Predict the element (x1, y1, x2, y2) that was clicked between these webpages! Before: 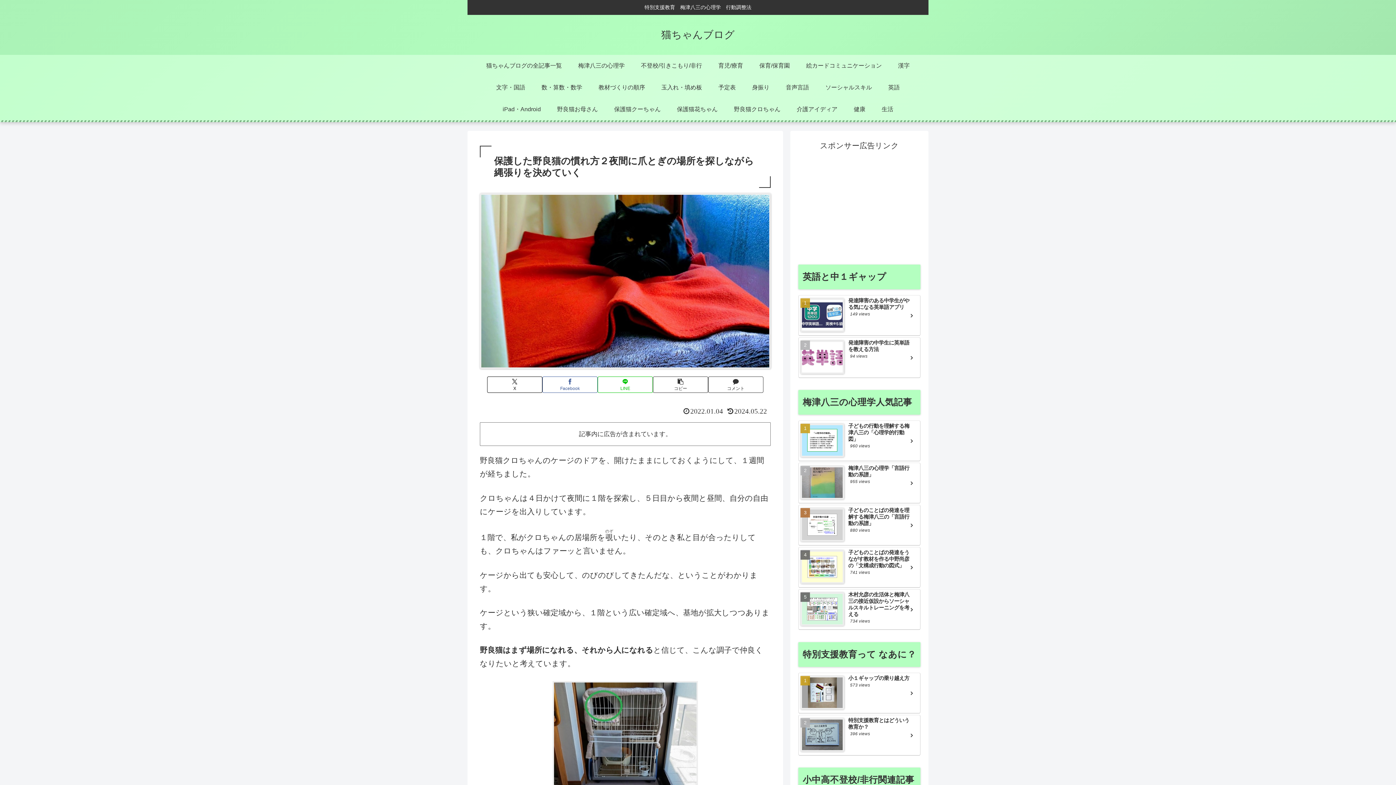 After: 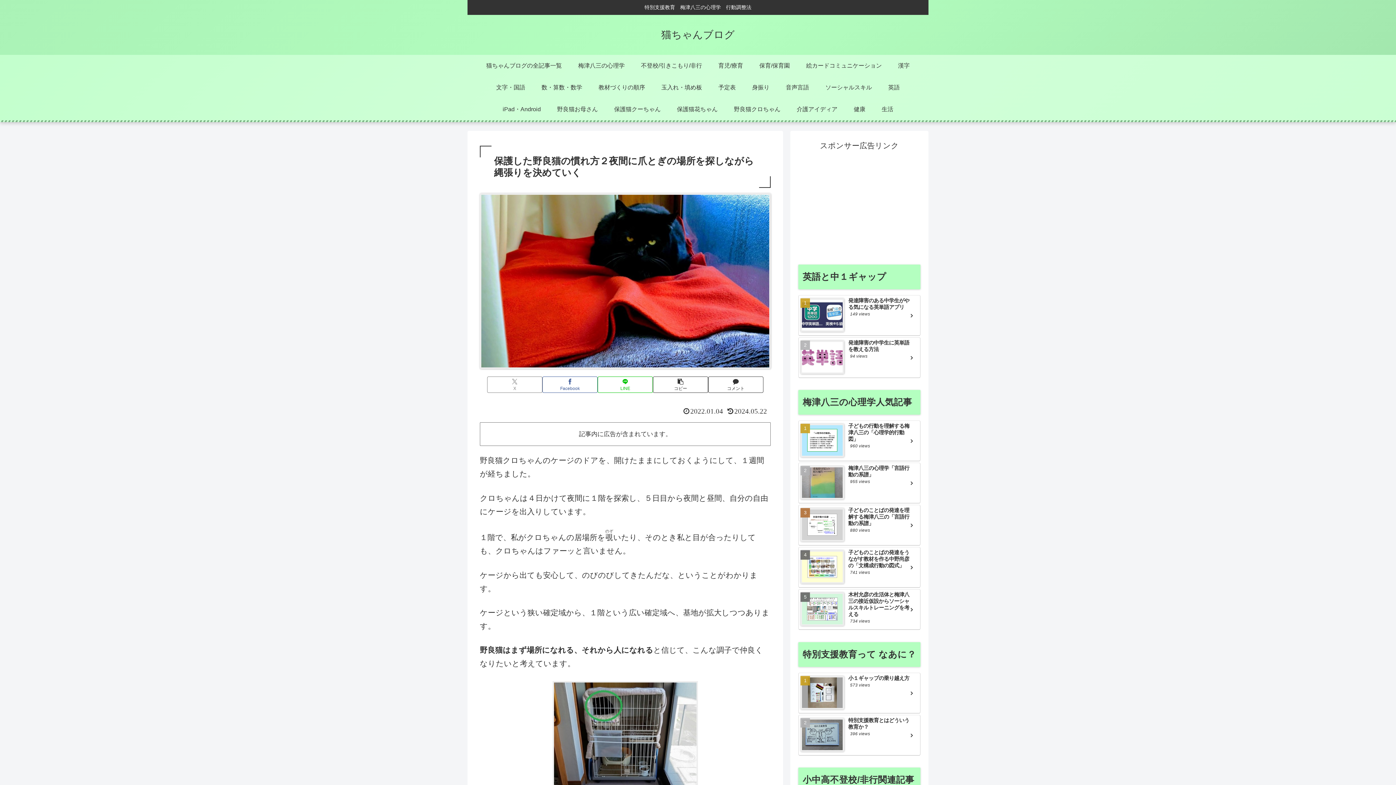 Action: bbox: (487, 376, 542, 393) label: Xでシェア